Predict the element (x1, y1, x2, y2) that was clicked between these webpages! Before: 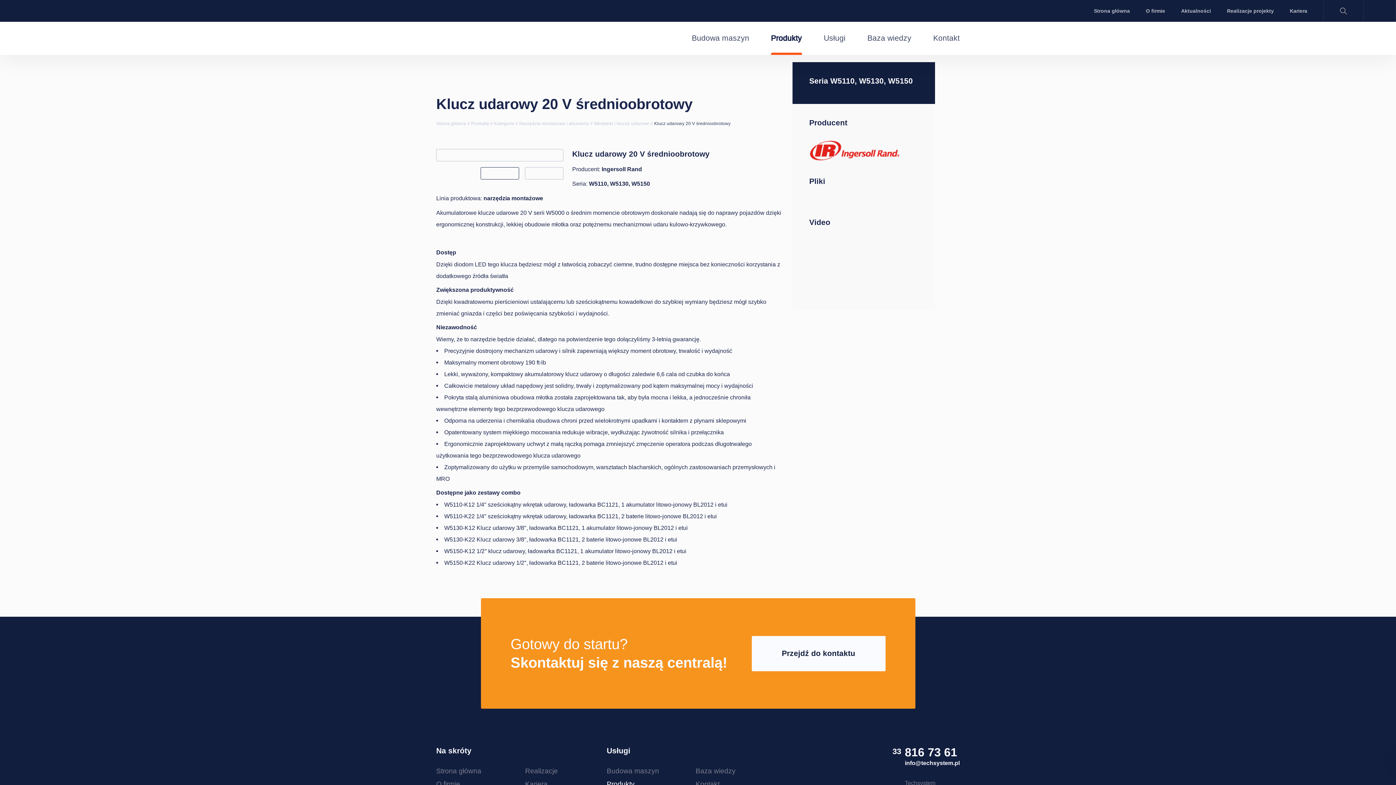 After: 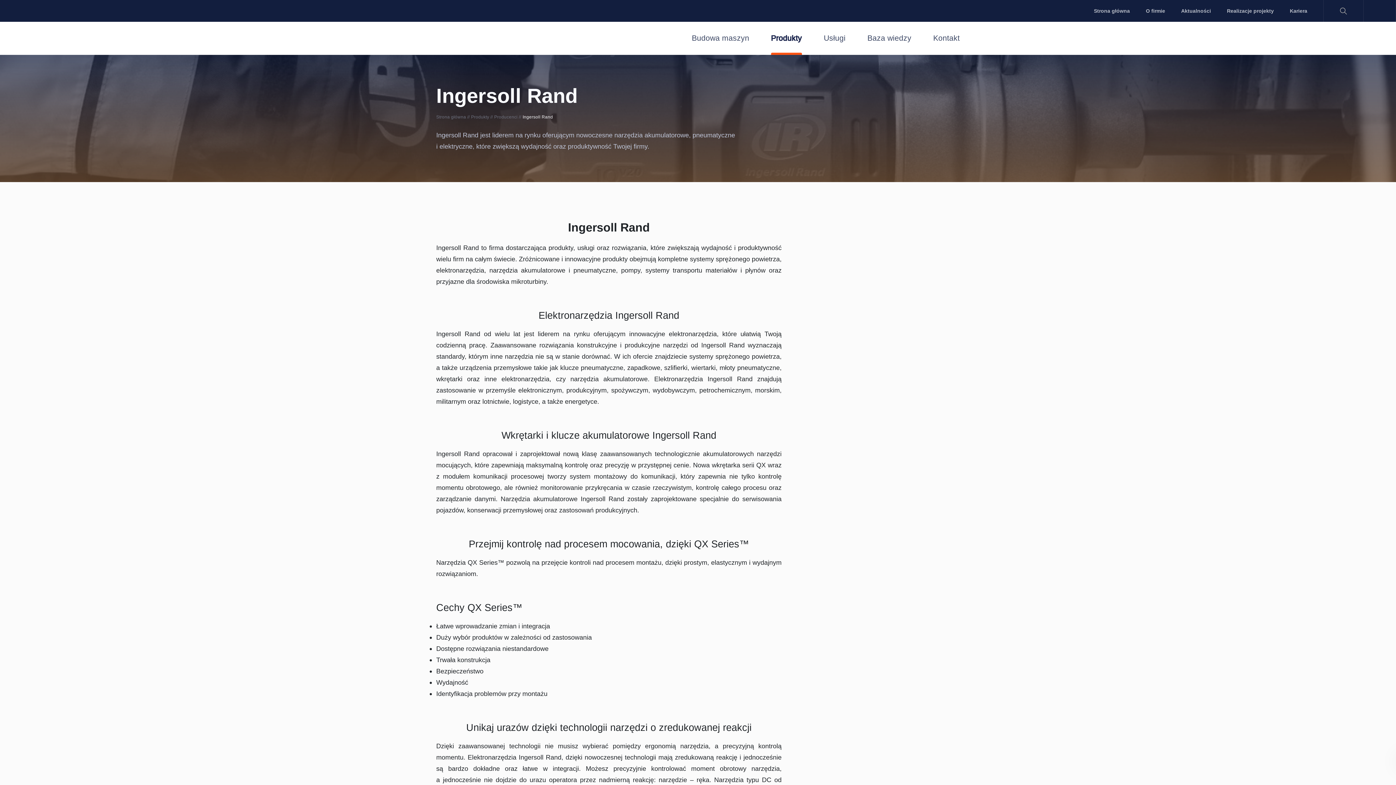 Action: bbox: (809, 132, 900, 161)